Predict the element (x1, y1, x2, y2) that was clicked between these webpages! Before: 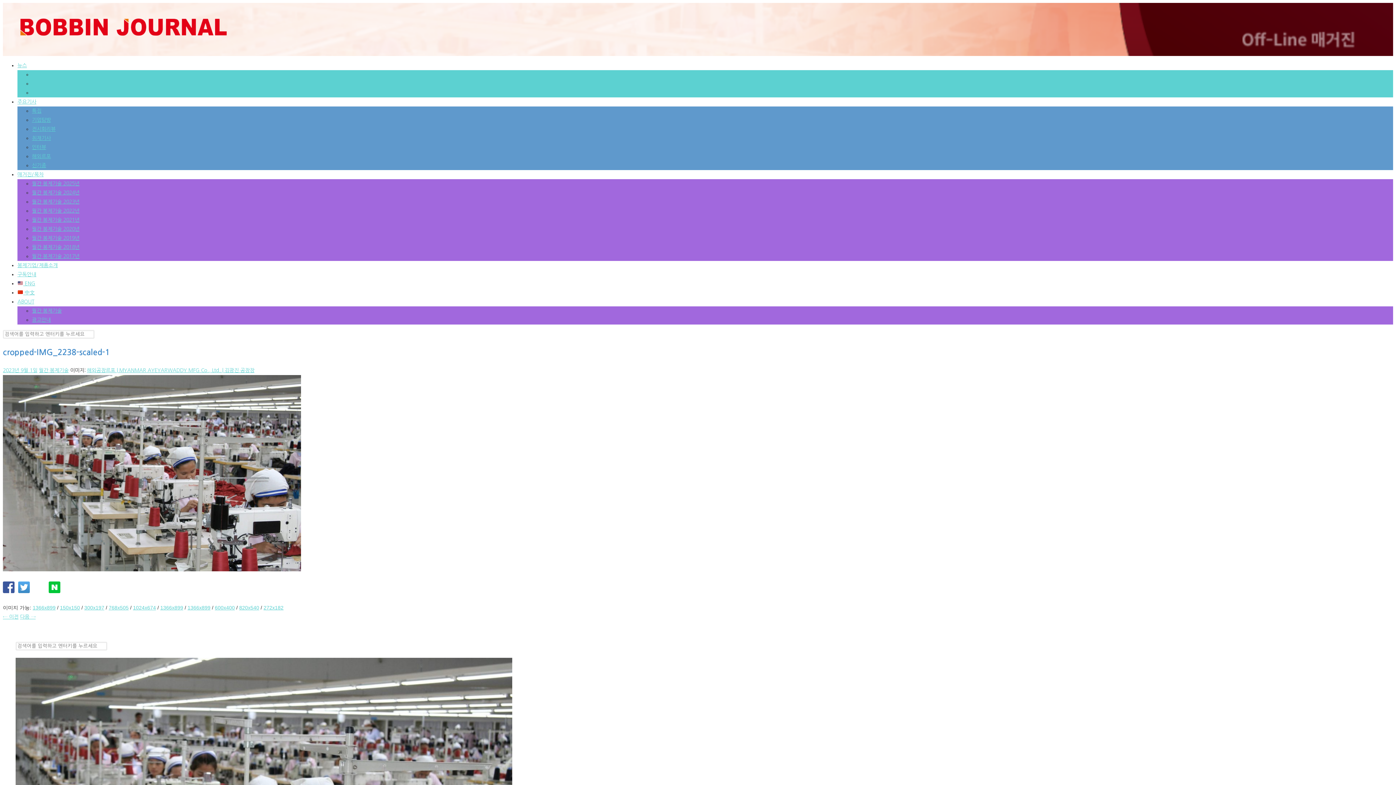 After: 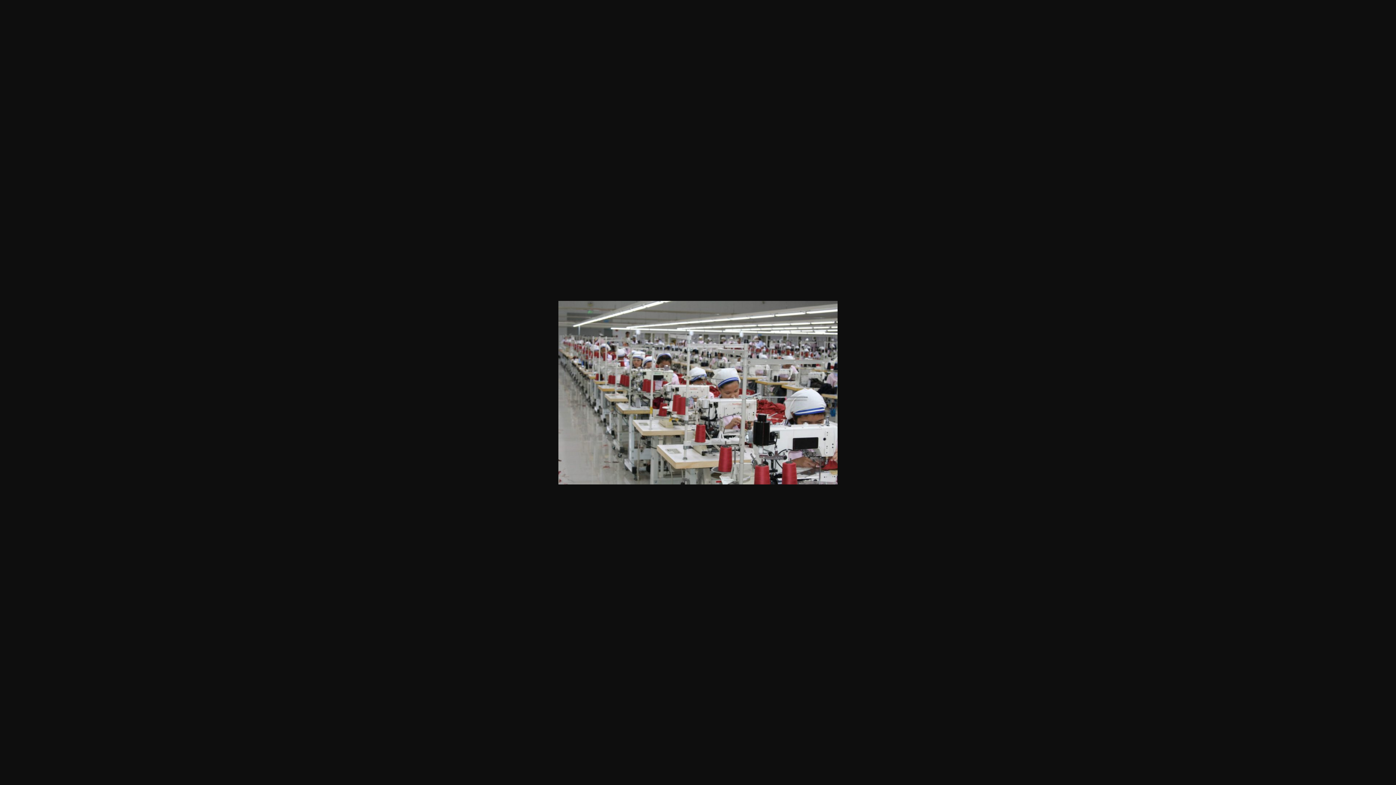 Action: bbox: (108, 605, 128, 610) label: 768x505